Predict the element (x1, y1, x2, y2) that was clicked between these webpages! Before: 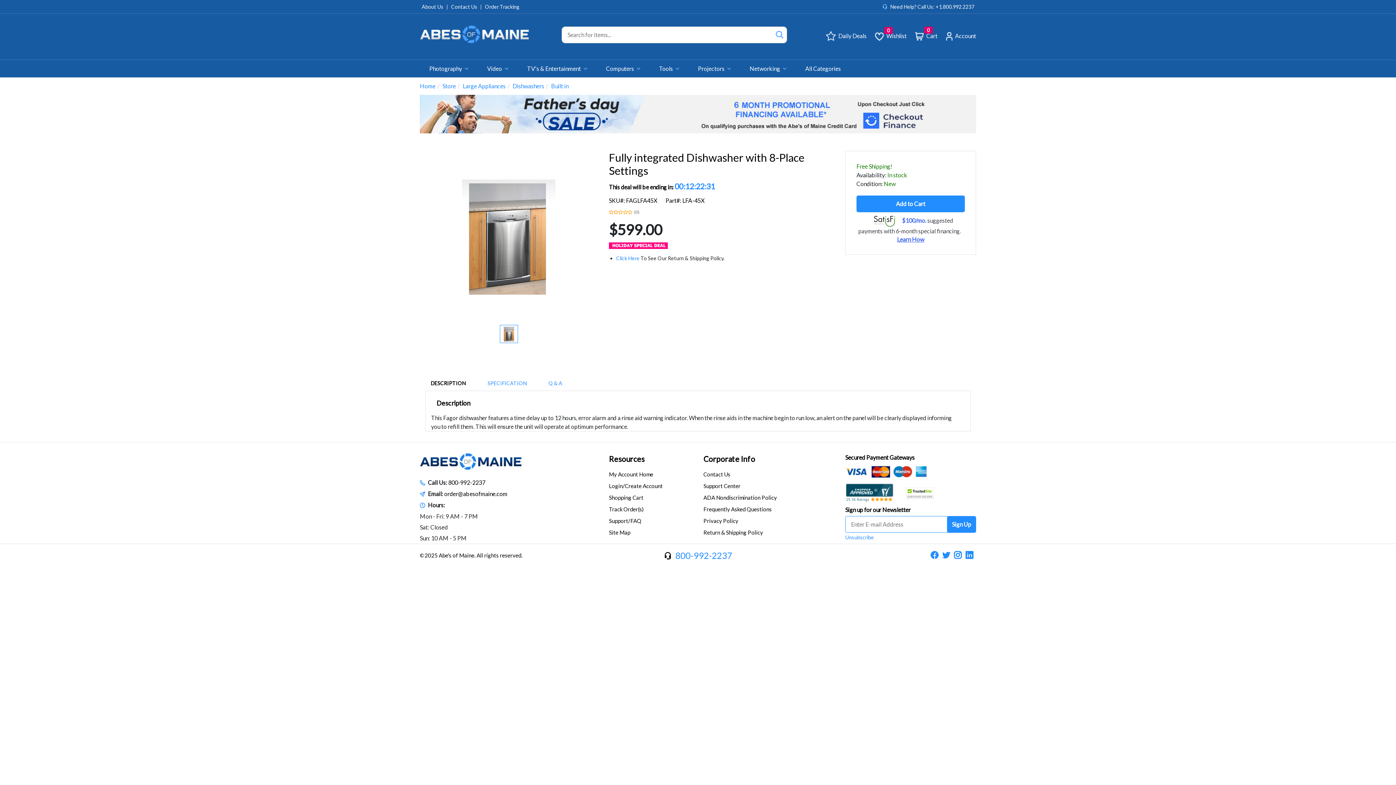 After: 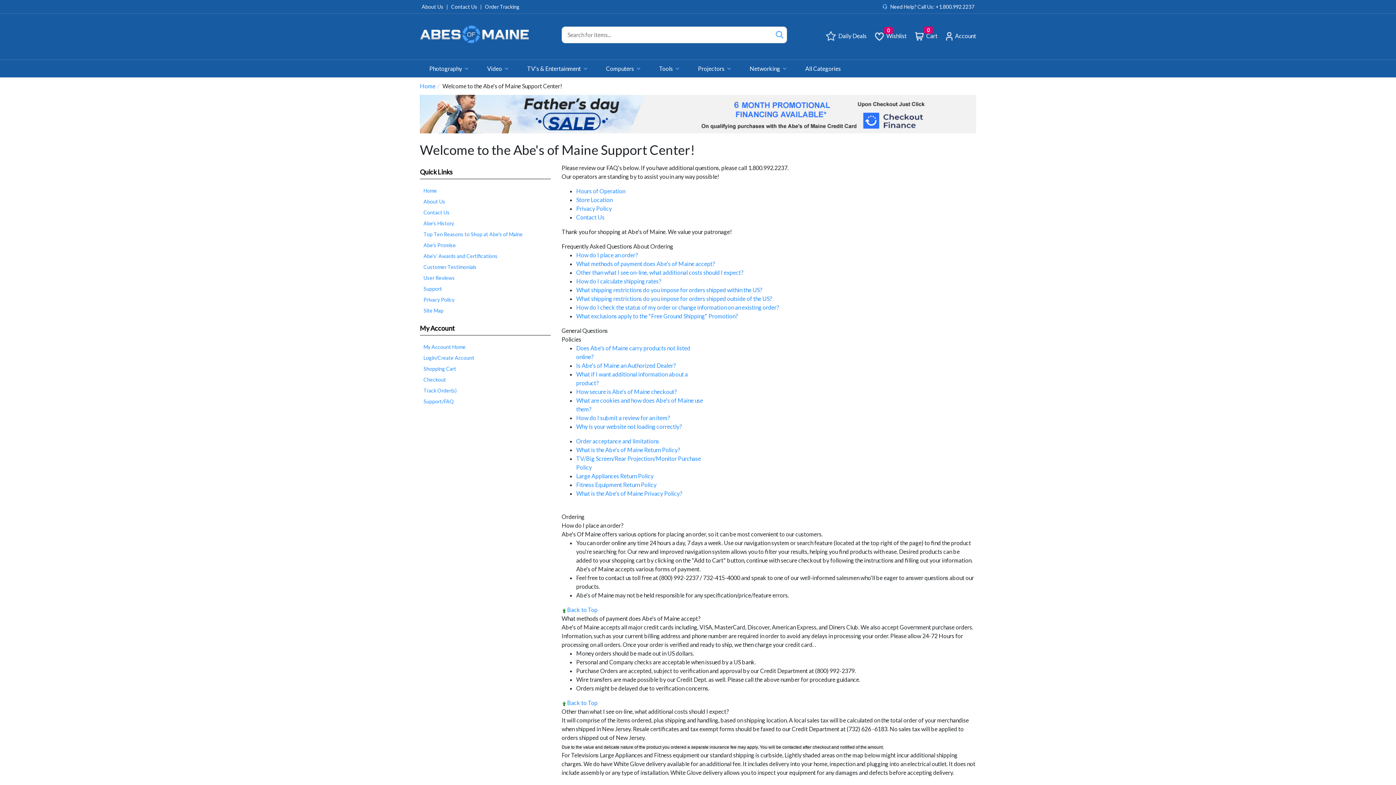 Action: label: Support Center bbox: (703, 483, 740, 489)